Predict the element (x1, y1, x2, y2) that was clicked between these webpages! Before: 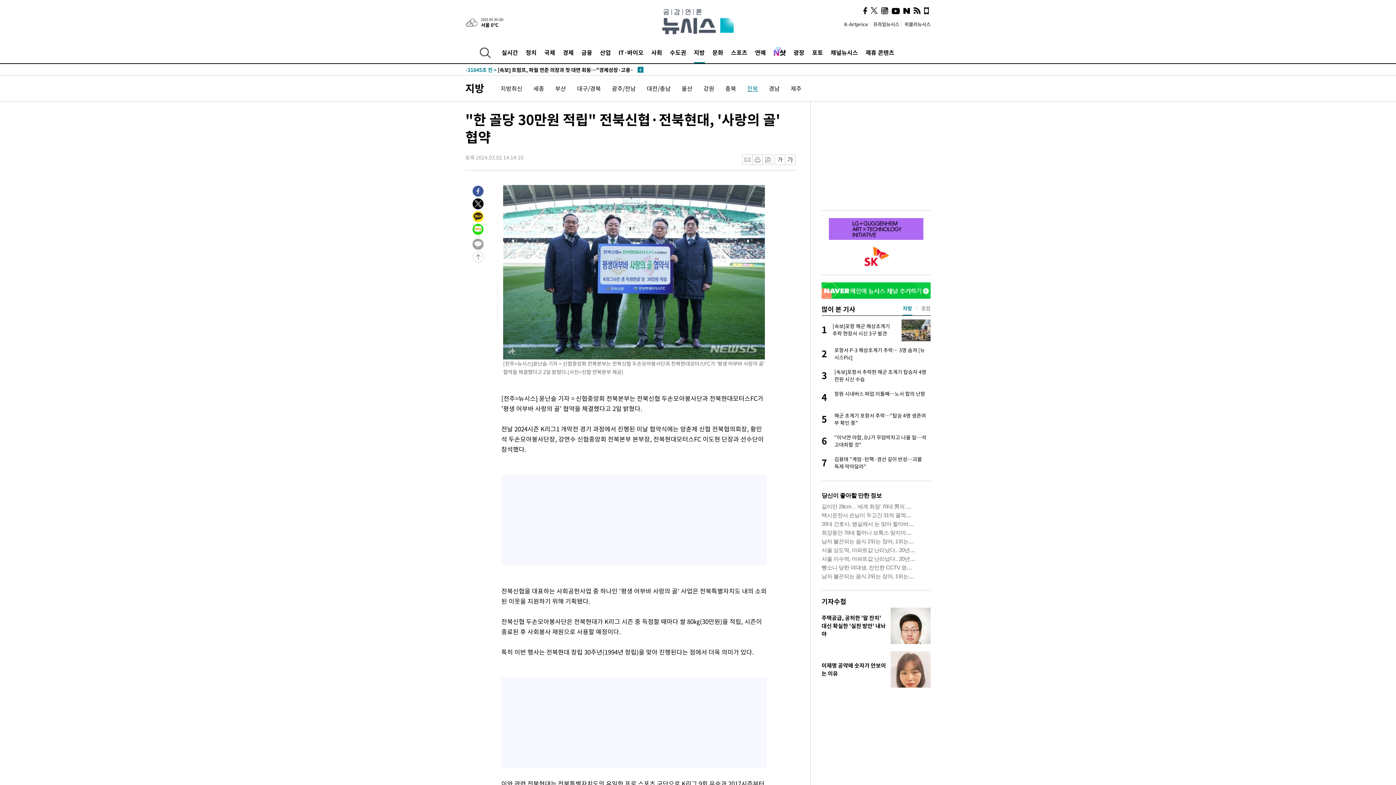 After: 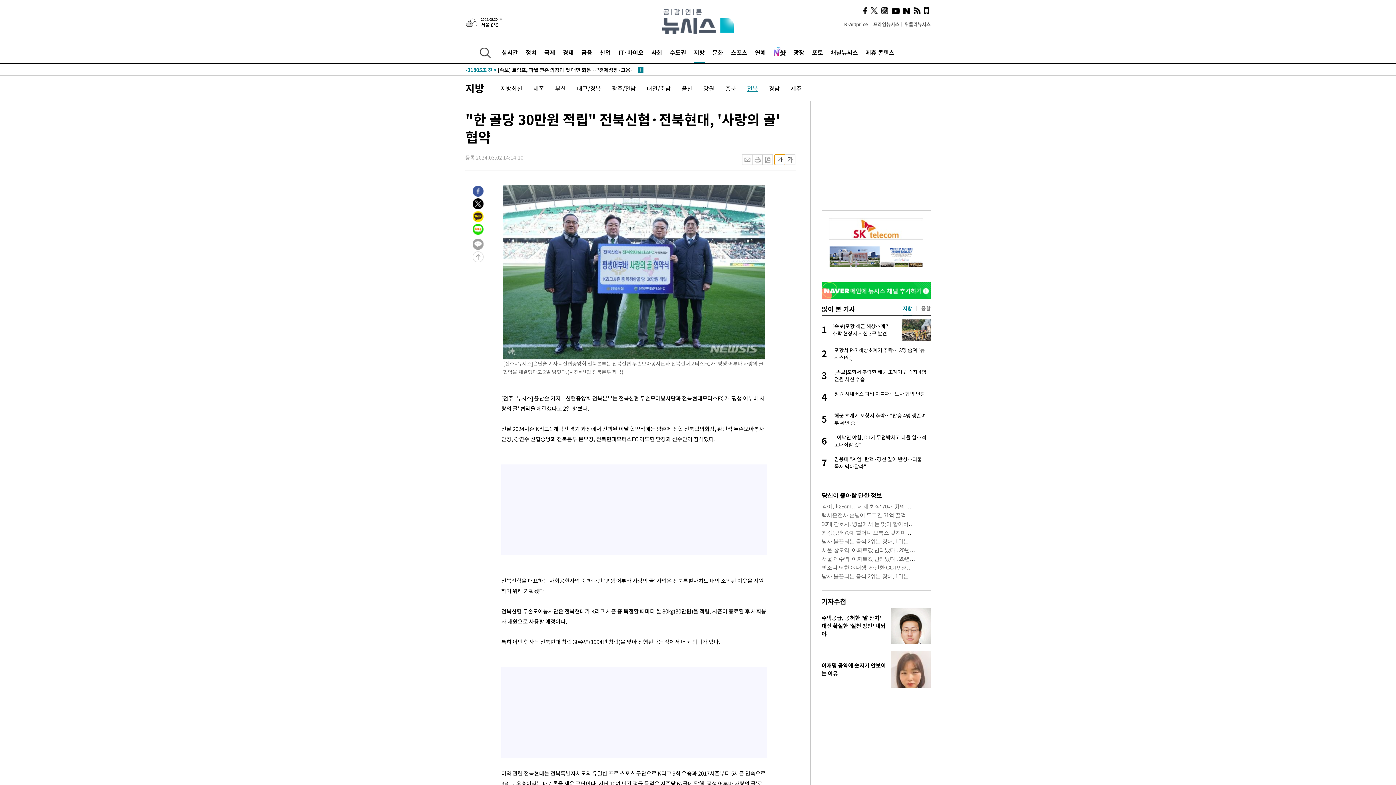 Action: label: 작게 bbox: (774, 154, 785, 165)